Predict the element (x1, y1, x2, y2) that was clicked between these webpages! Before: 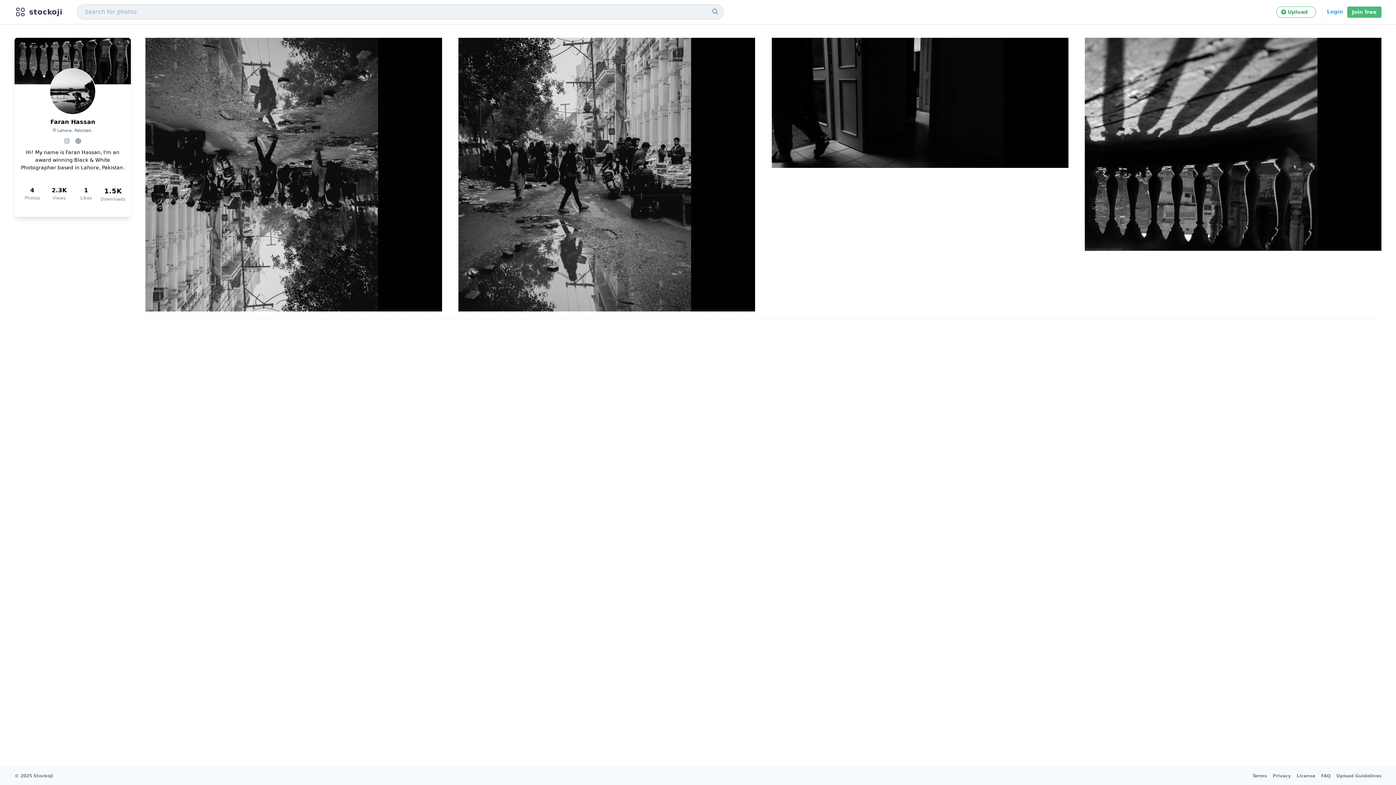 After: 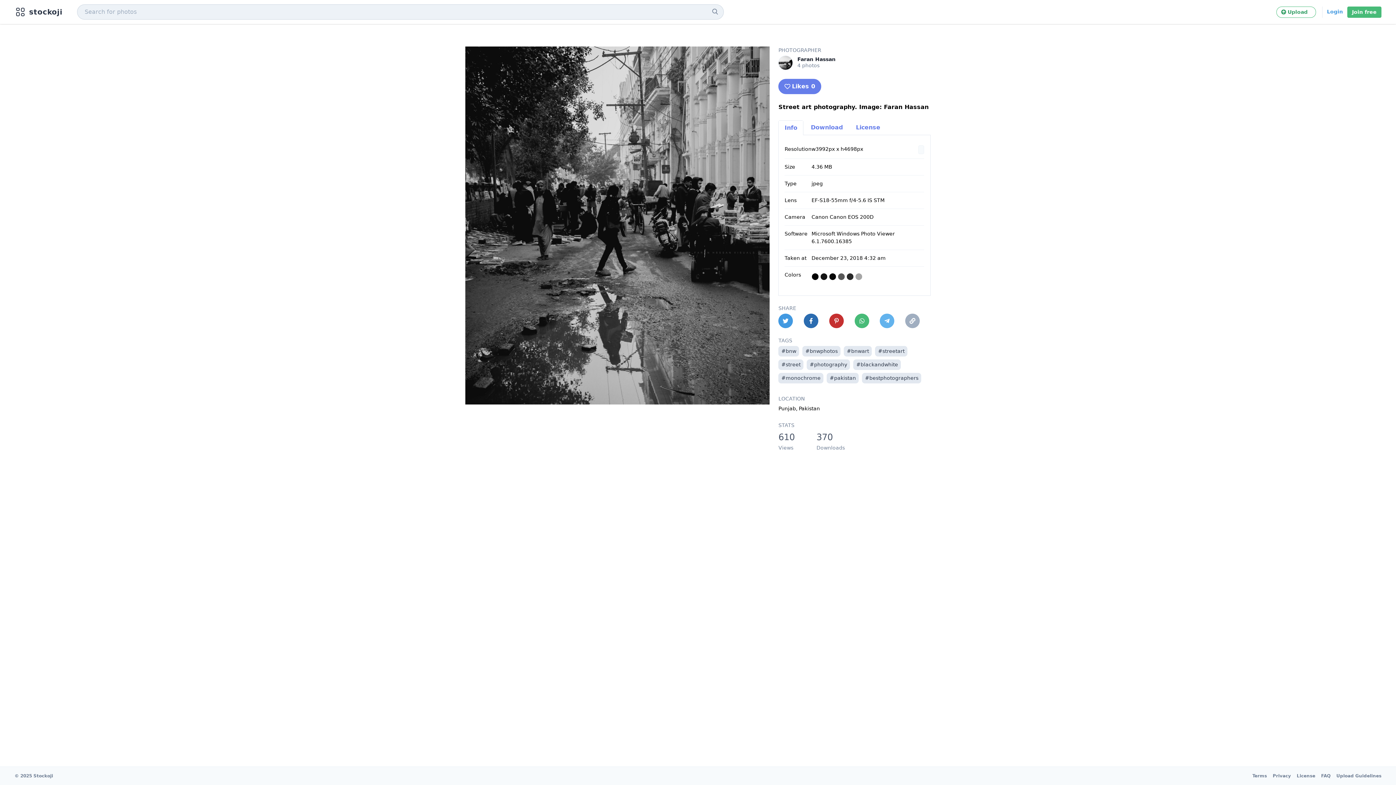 Action: bbox: (458, 37, 755, 311)